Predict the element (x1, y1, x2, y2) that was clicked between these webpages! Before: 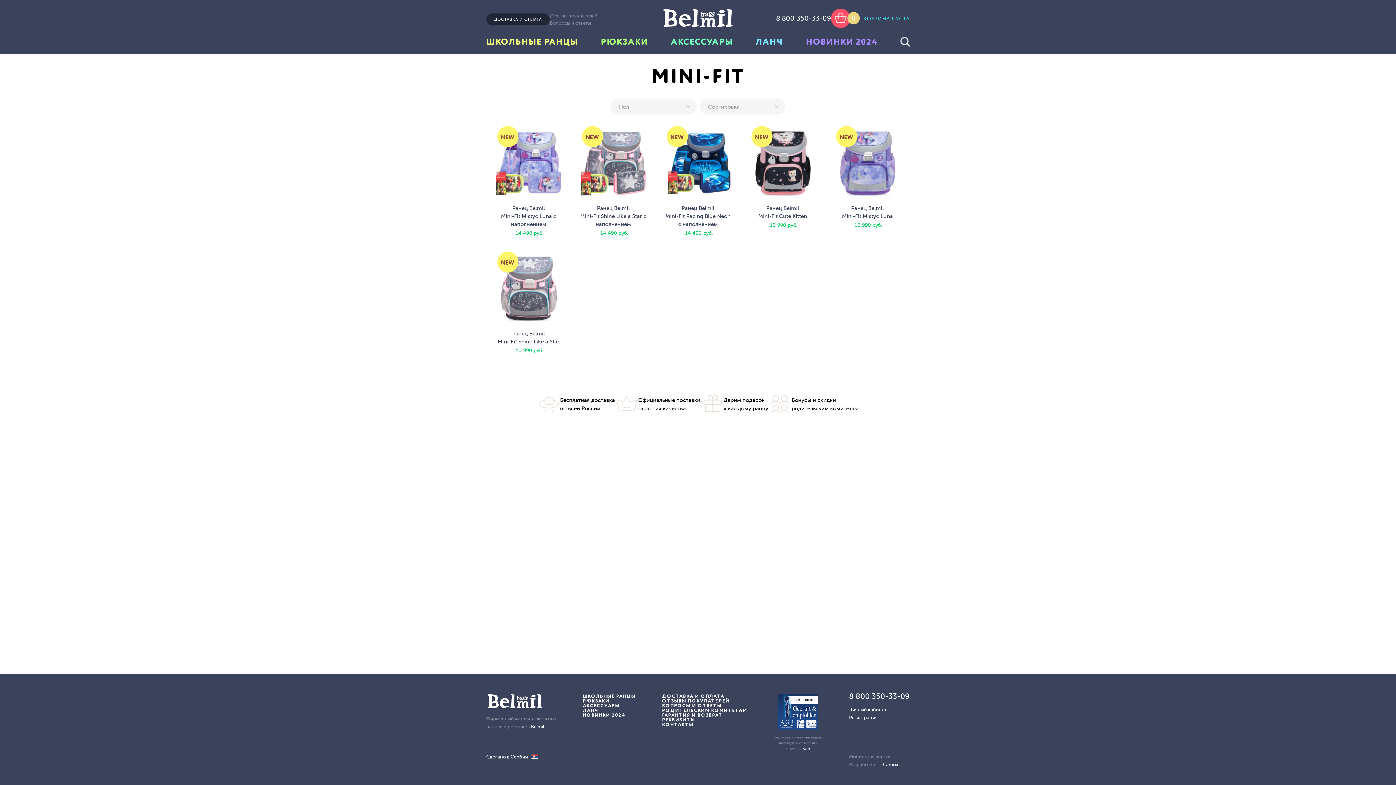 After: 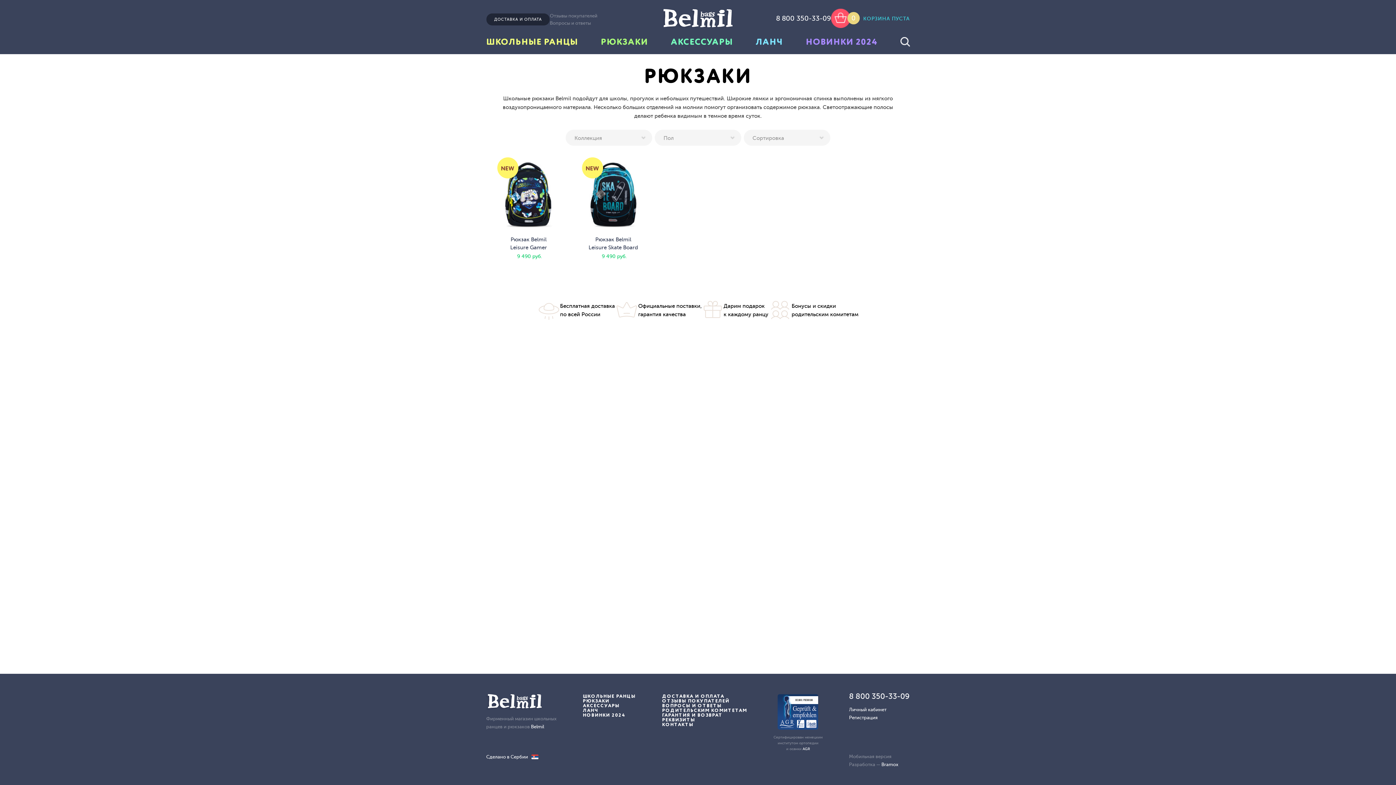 Action: label: РЮКЗАКИ bbox: (583, 699, 635, 704)